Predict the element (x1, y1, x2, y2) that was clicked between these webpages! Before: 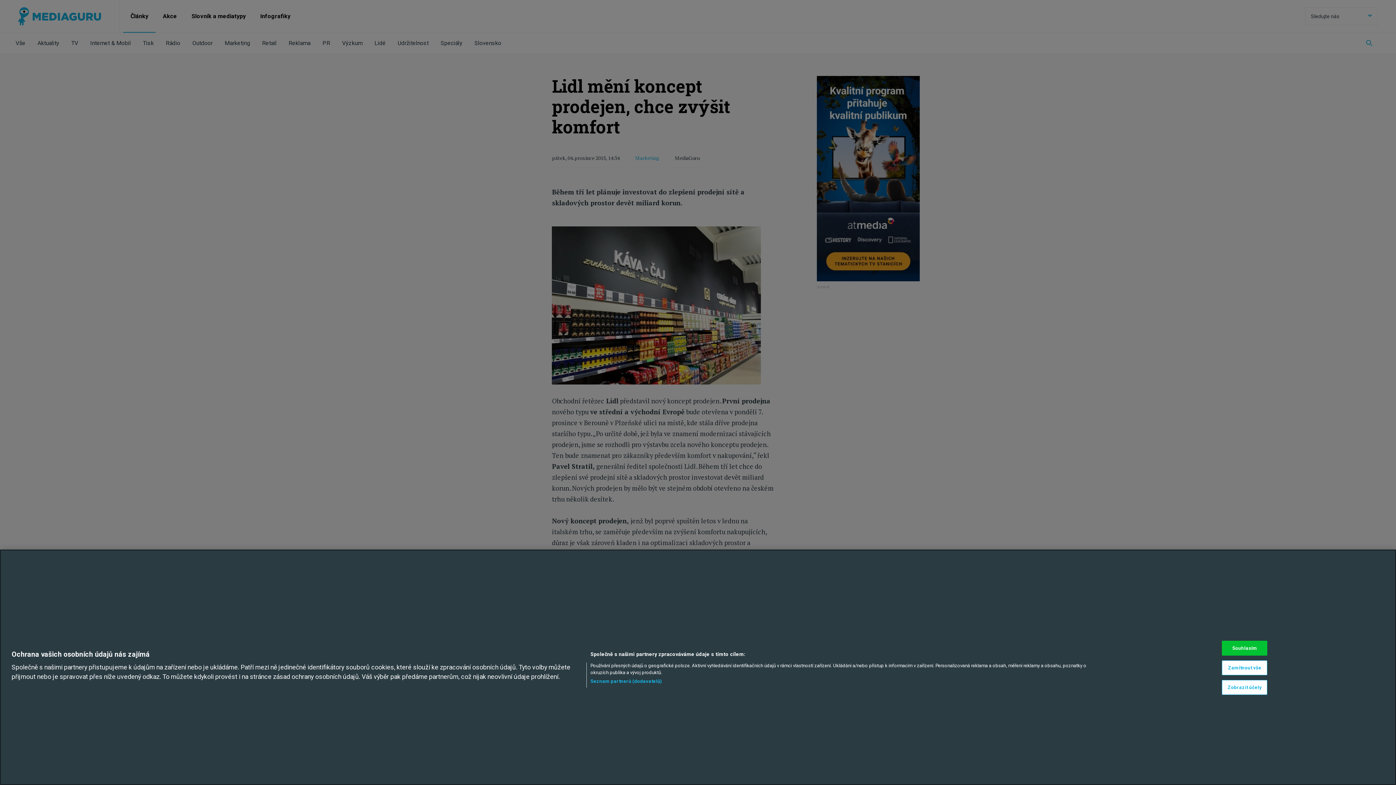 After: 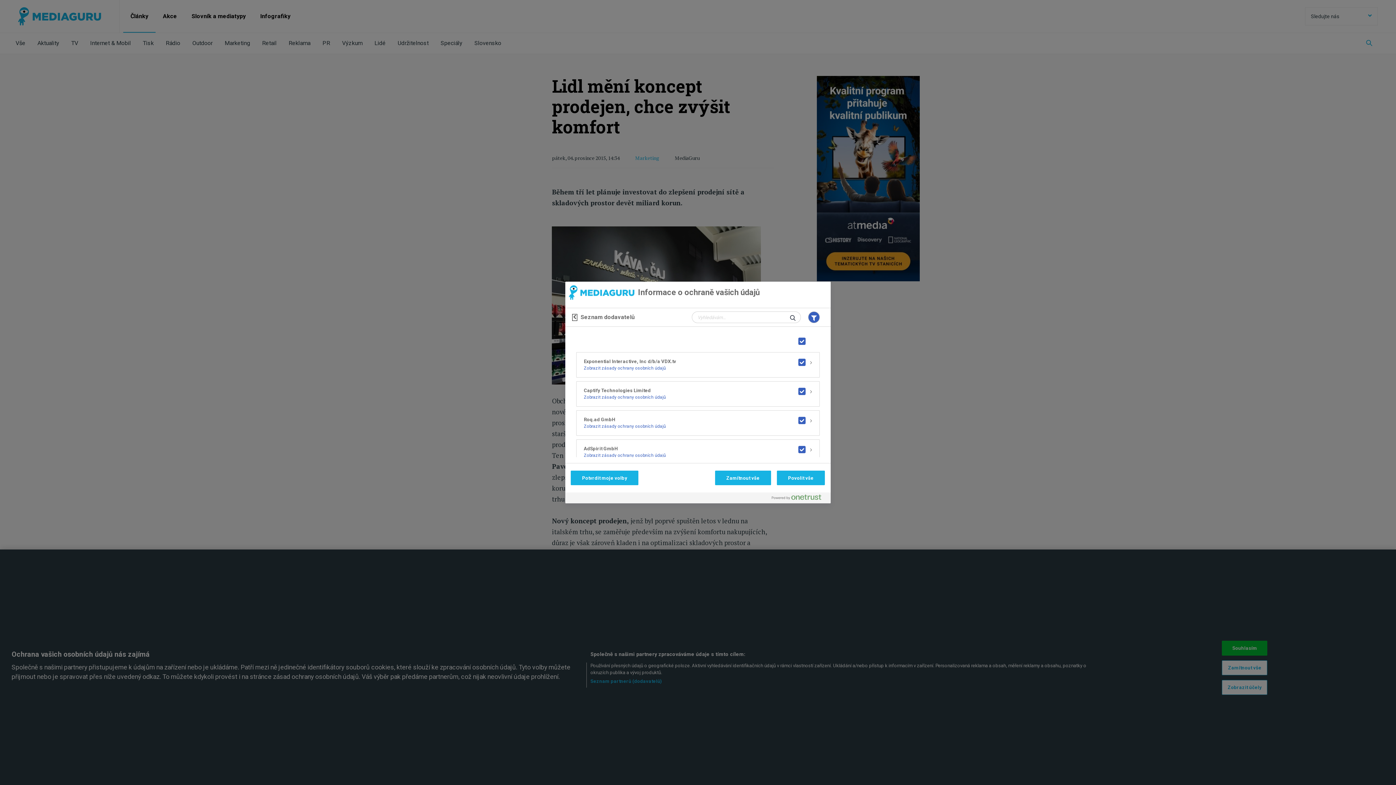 Action: label: Seznam partnerů (dodavatelů) bbox: (590, 678, 662, 684)